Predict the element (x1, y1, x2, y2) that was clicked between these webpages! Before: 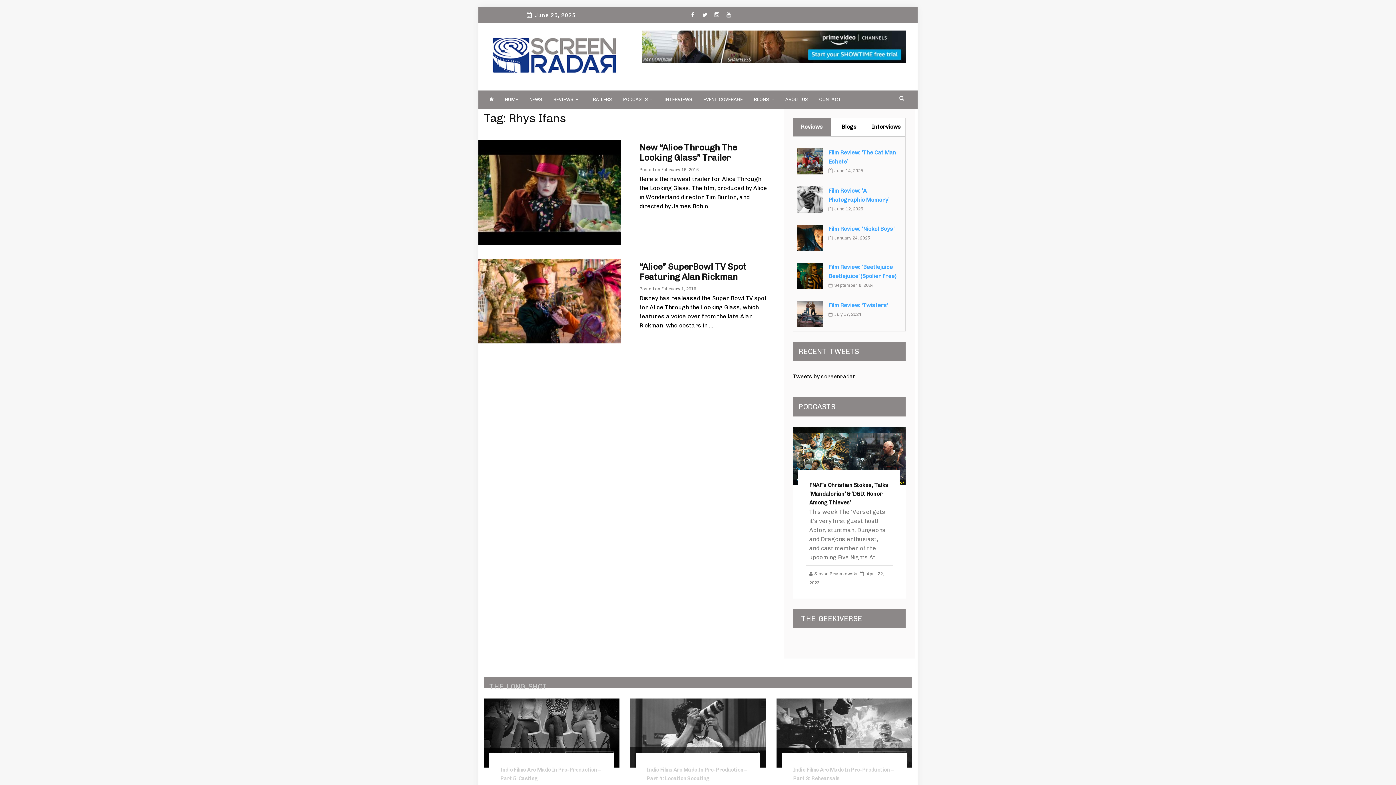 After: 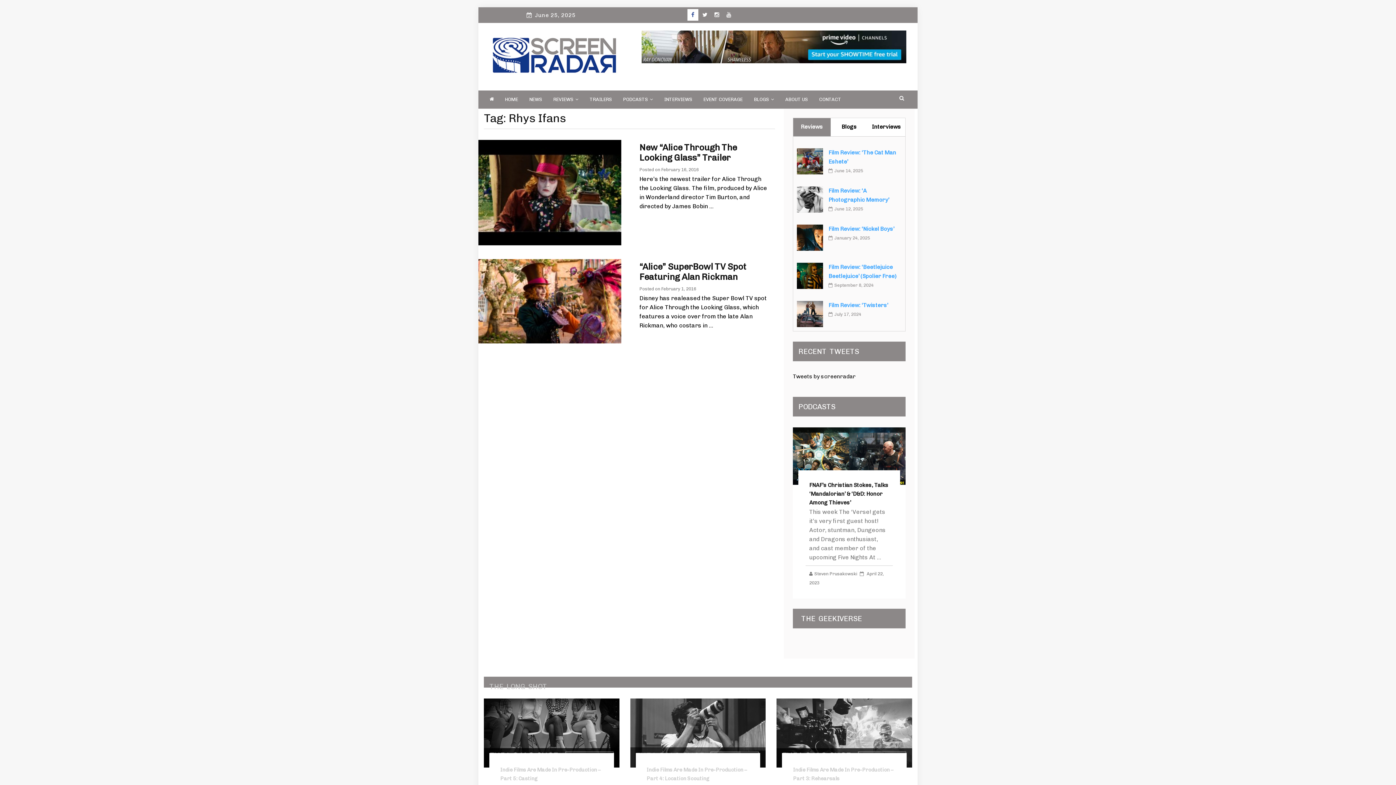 Action: bbox: (687, 9, 698, 20)